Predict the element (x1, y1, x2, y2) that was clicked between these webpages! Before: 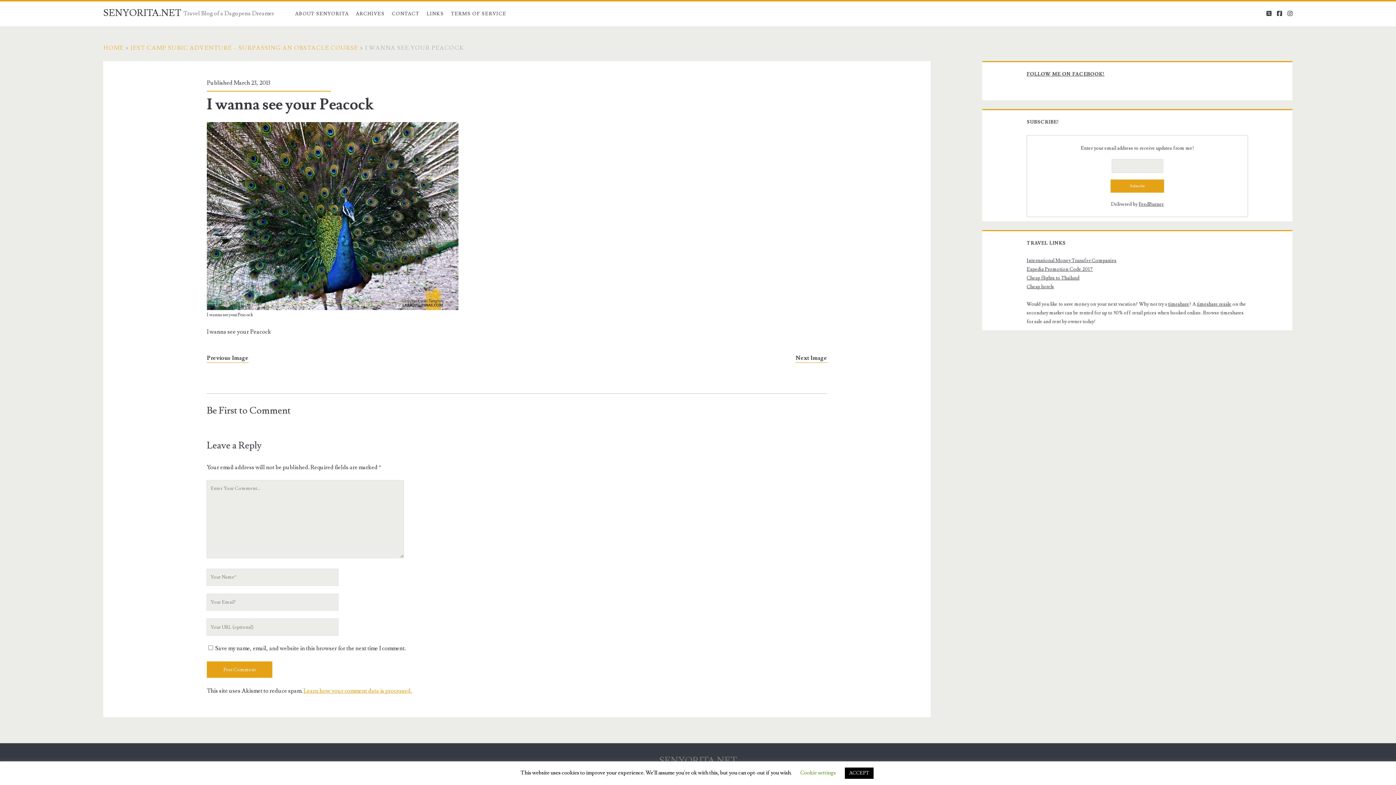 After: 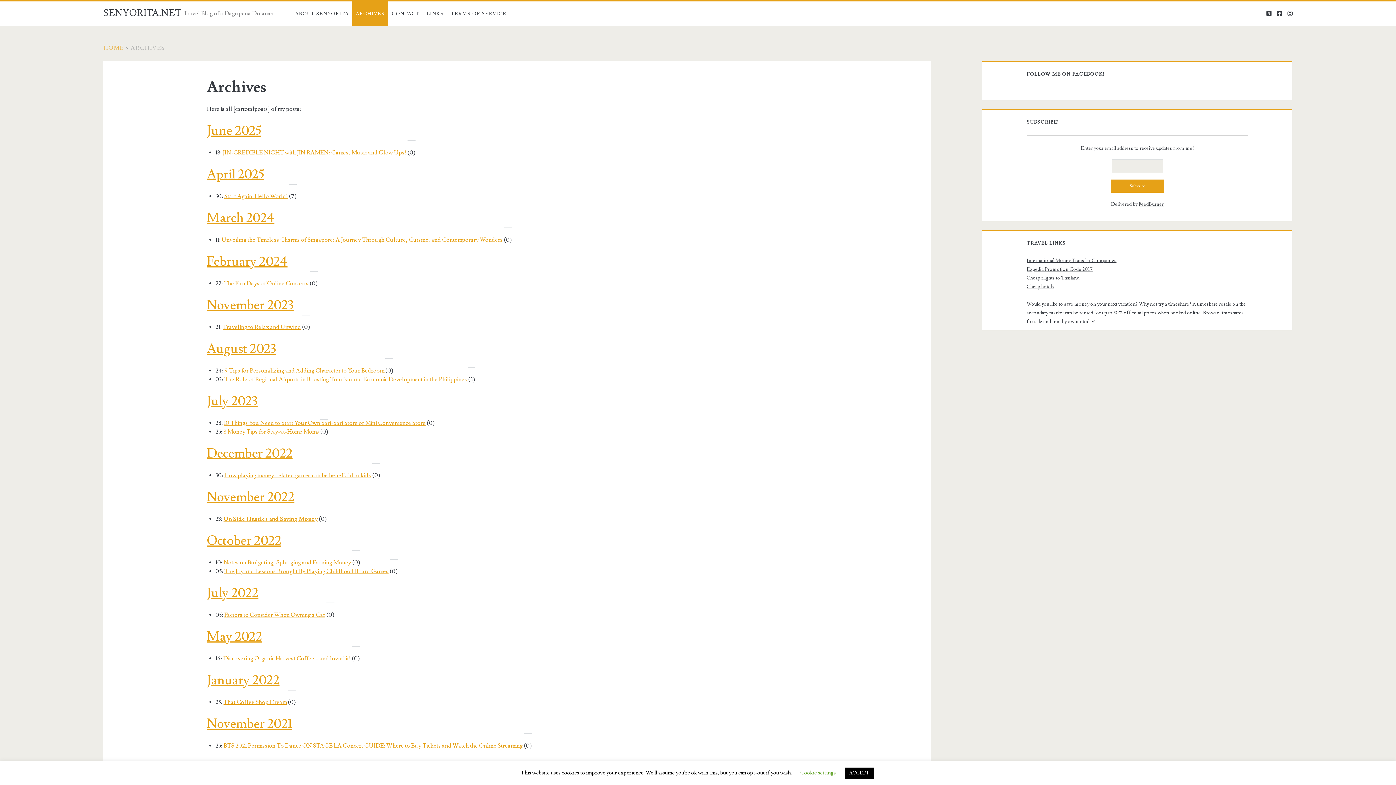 Action: label: ARCHIVES bbox: (352, 1, 388, 26)